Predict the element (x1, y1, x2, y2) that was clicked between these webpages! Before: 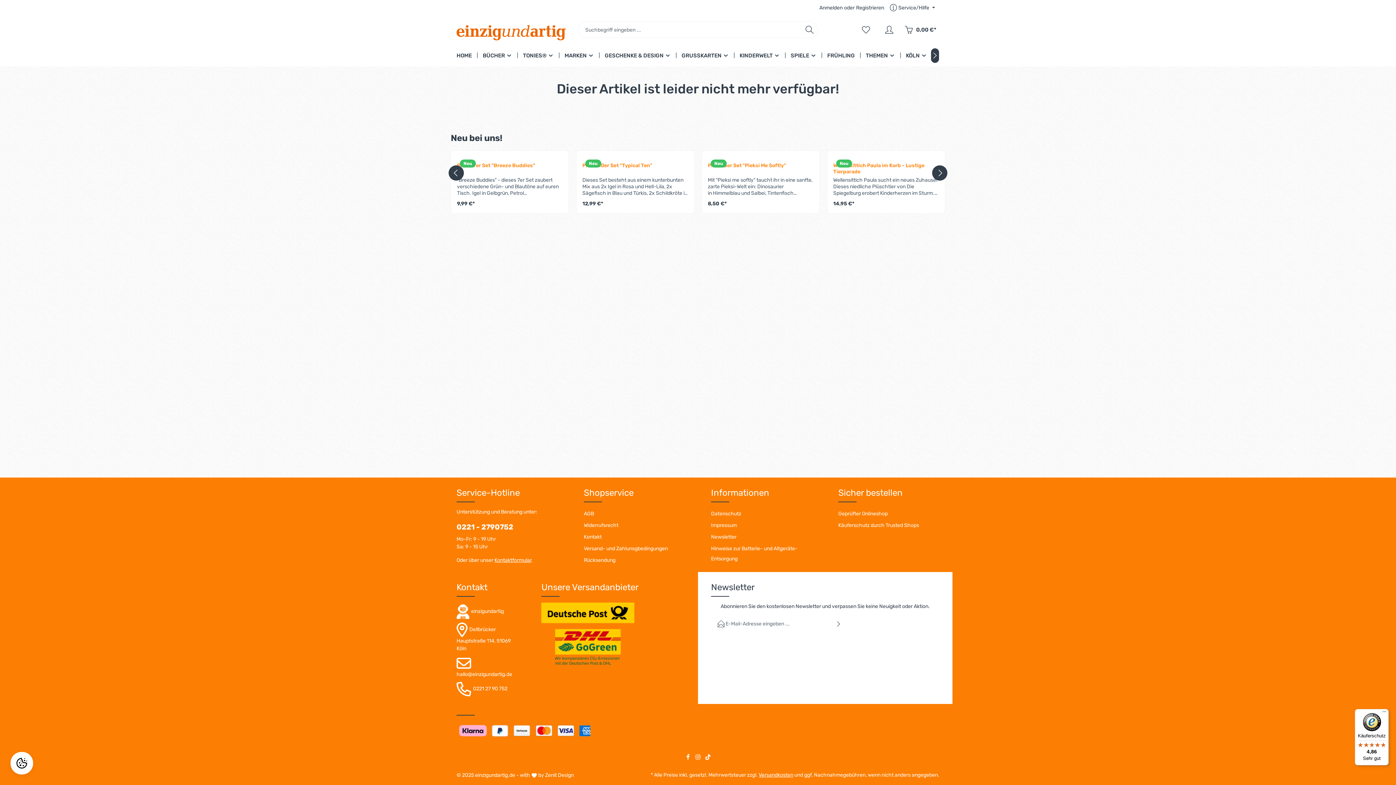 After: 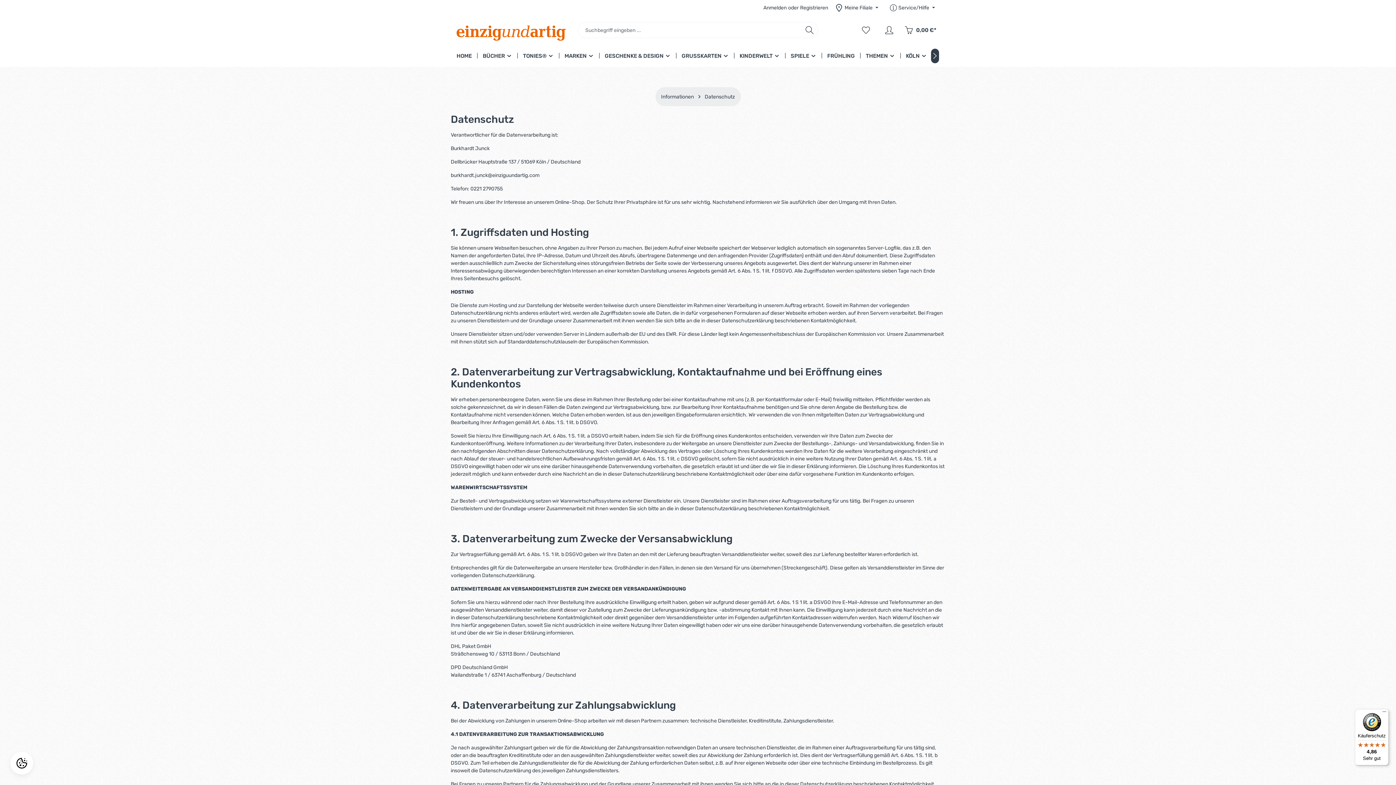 Action: bbox: (711, 510, 741, 517) label: Datenschutz